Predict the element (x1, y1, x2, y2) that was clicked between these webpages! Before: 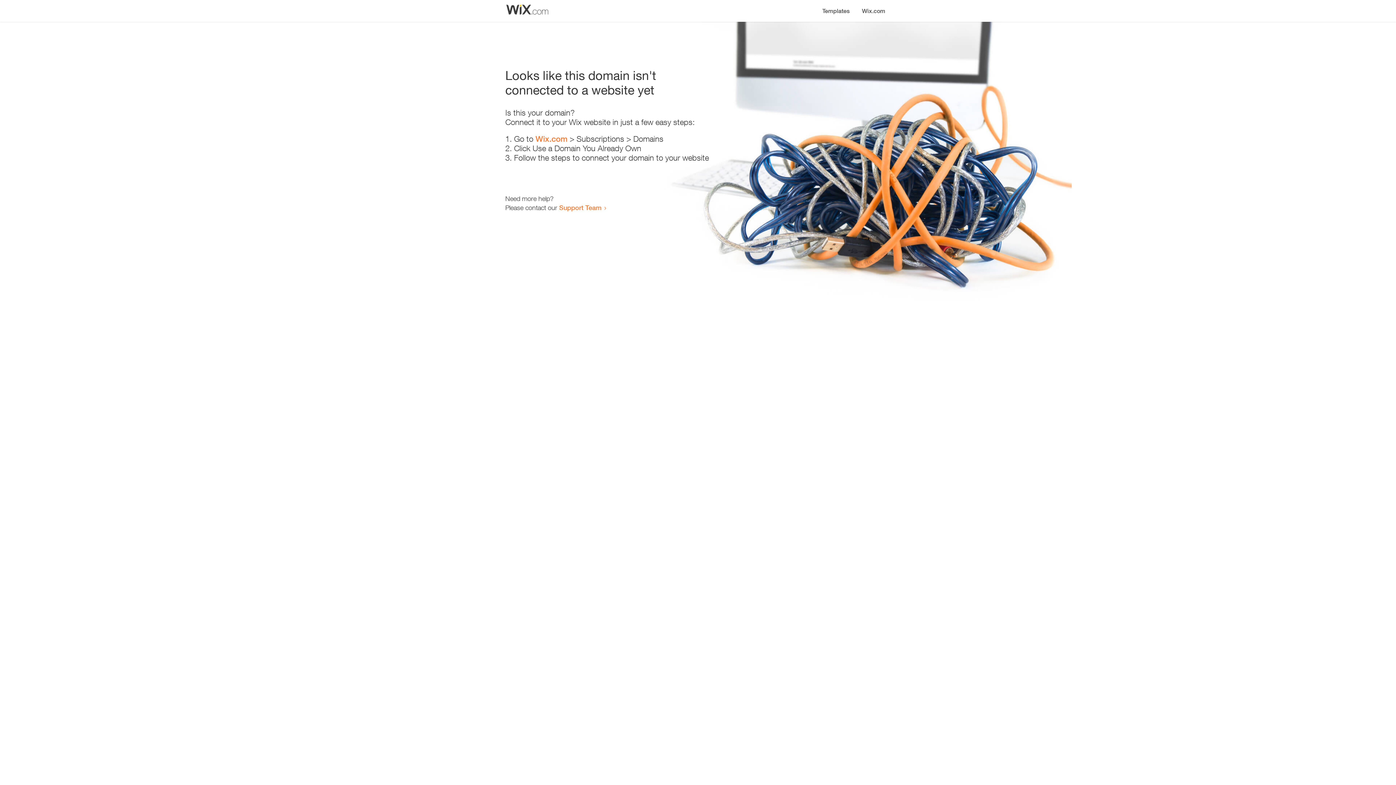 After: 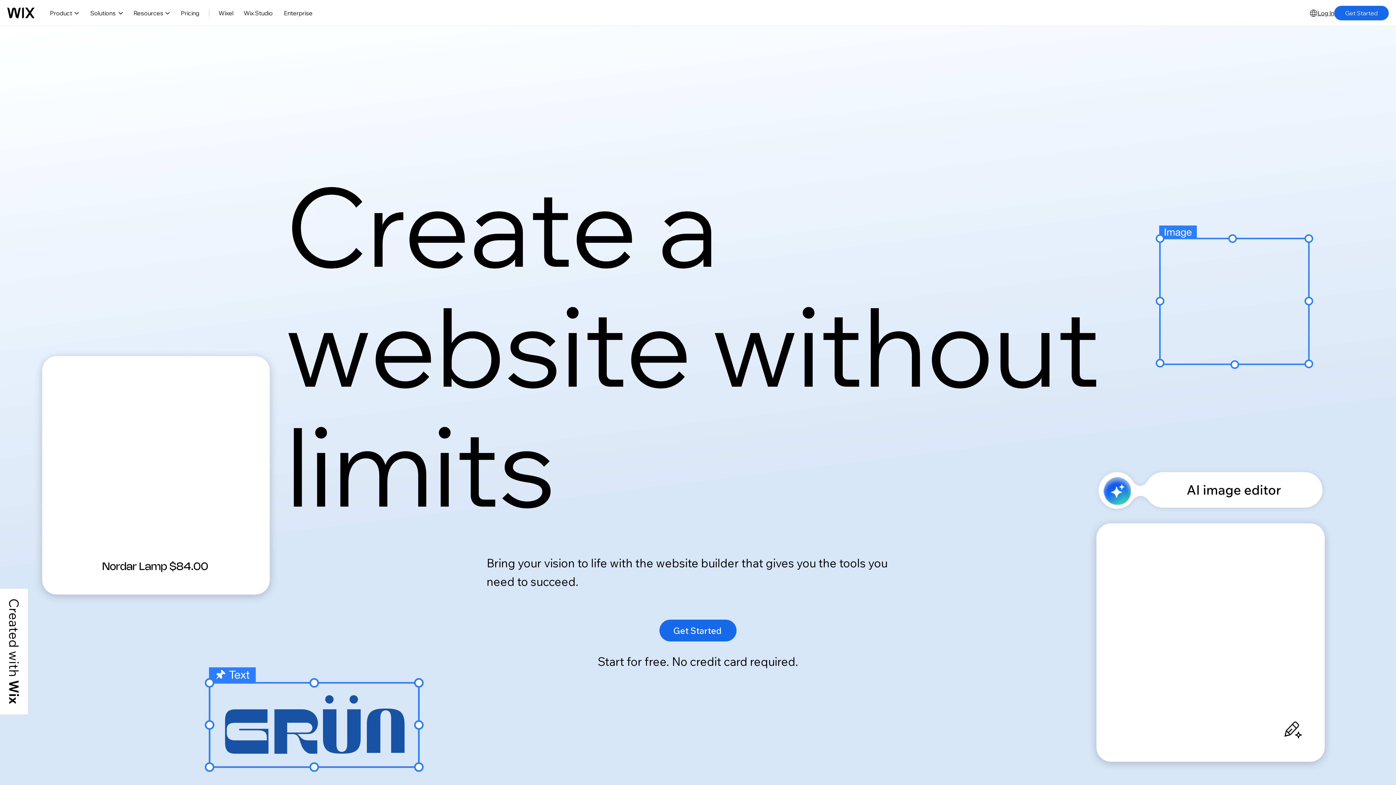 Action: label: Wix.com bbox: (535, 134, 567, 143)